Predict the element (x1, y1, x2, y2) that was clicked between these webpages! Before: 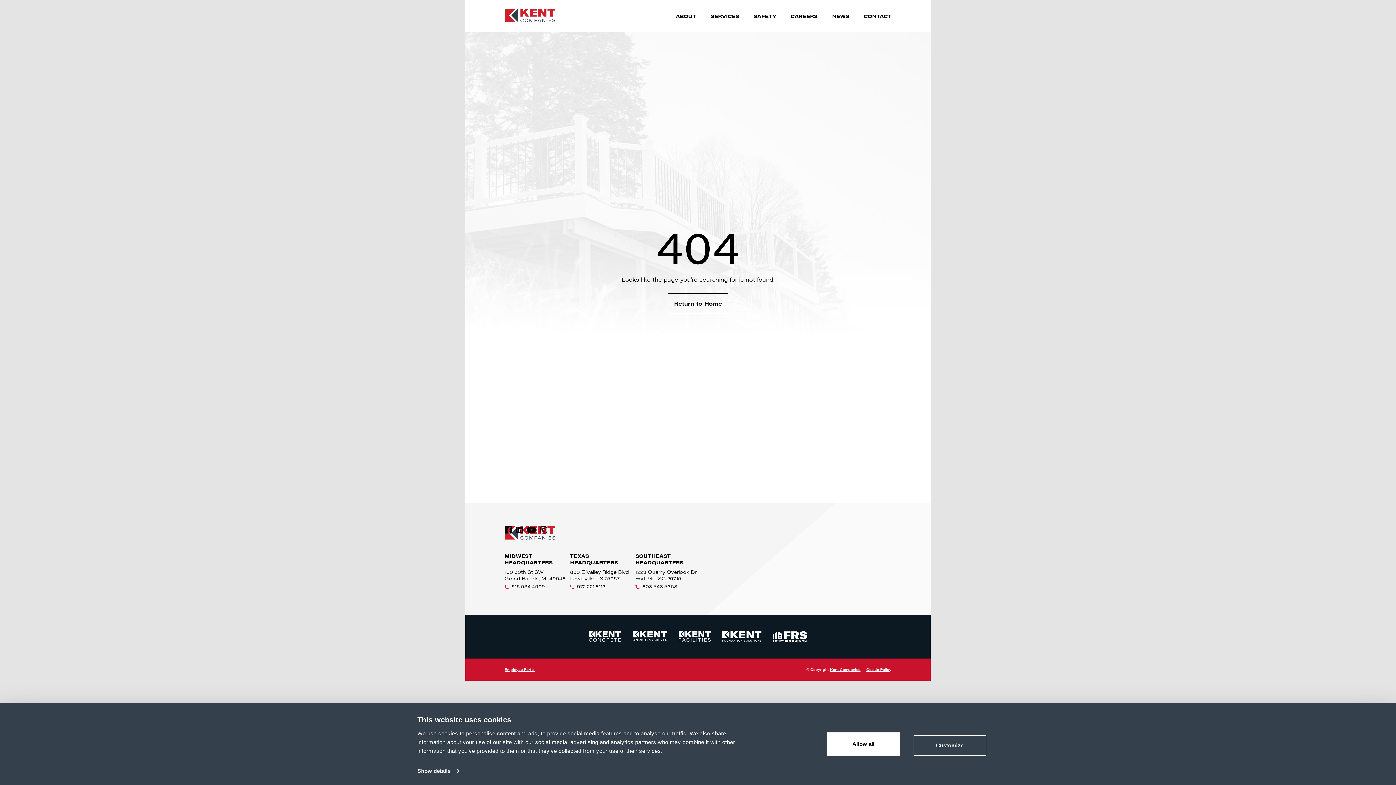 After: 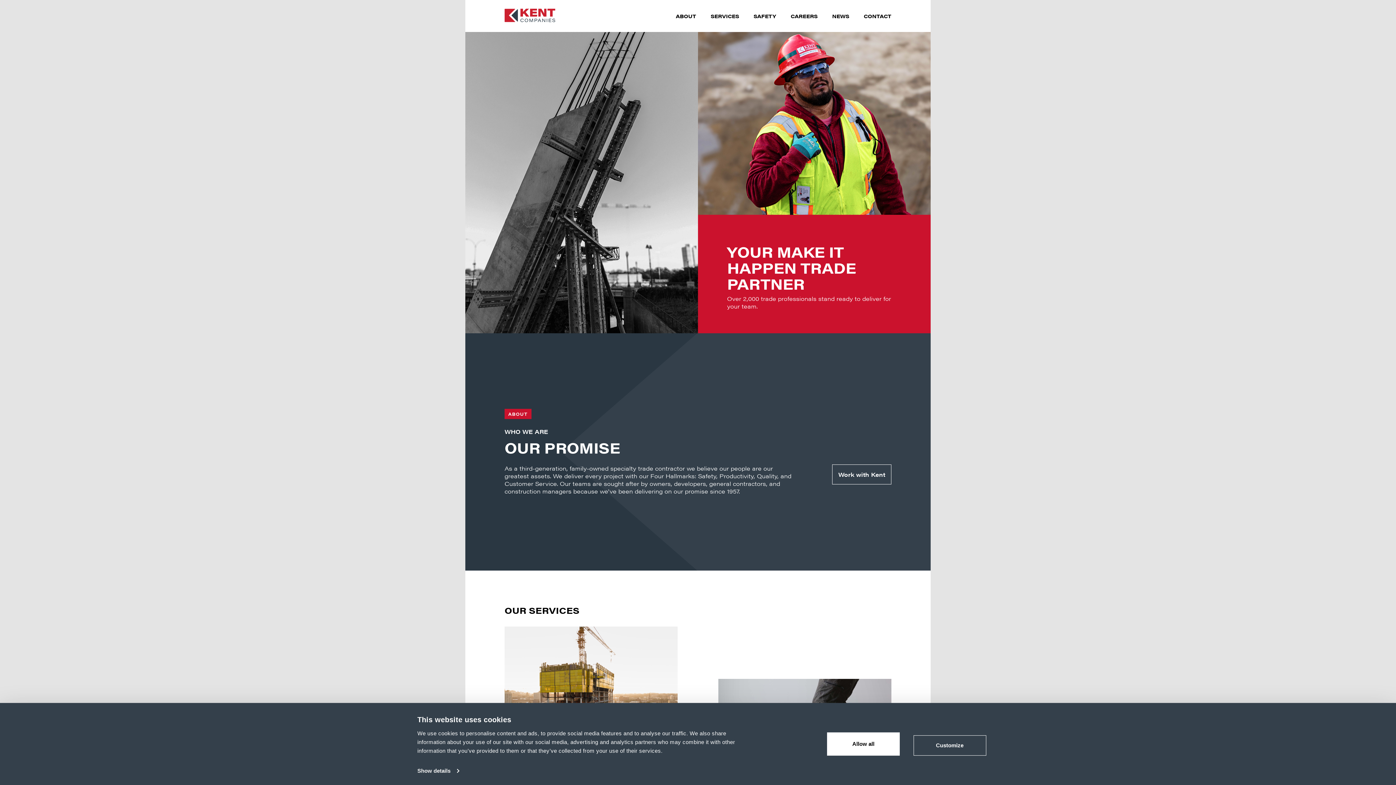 Action: bbox: (504, 8, 555, 23)